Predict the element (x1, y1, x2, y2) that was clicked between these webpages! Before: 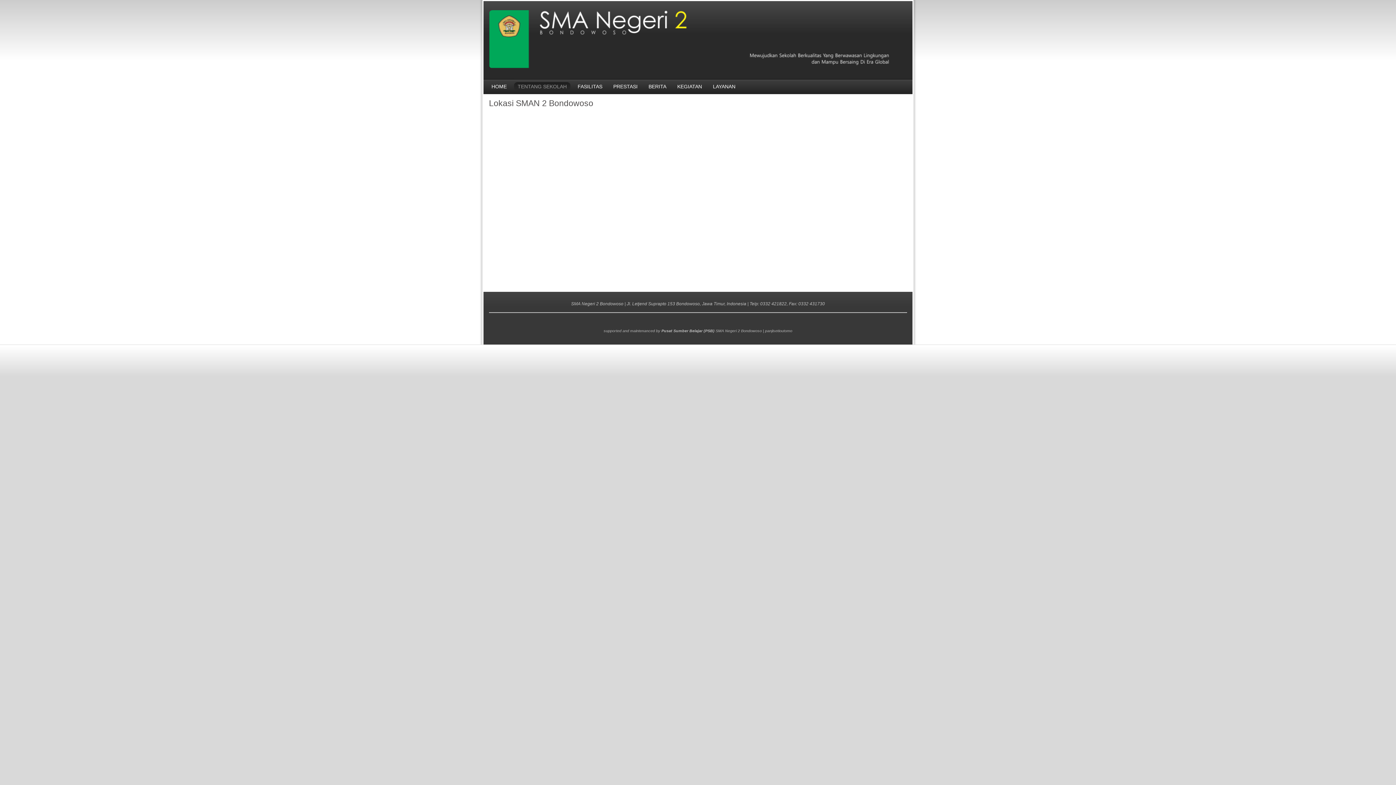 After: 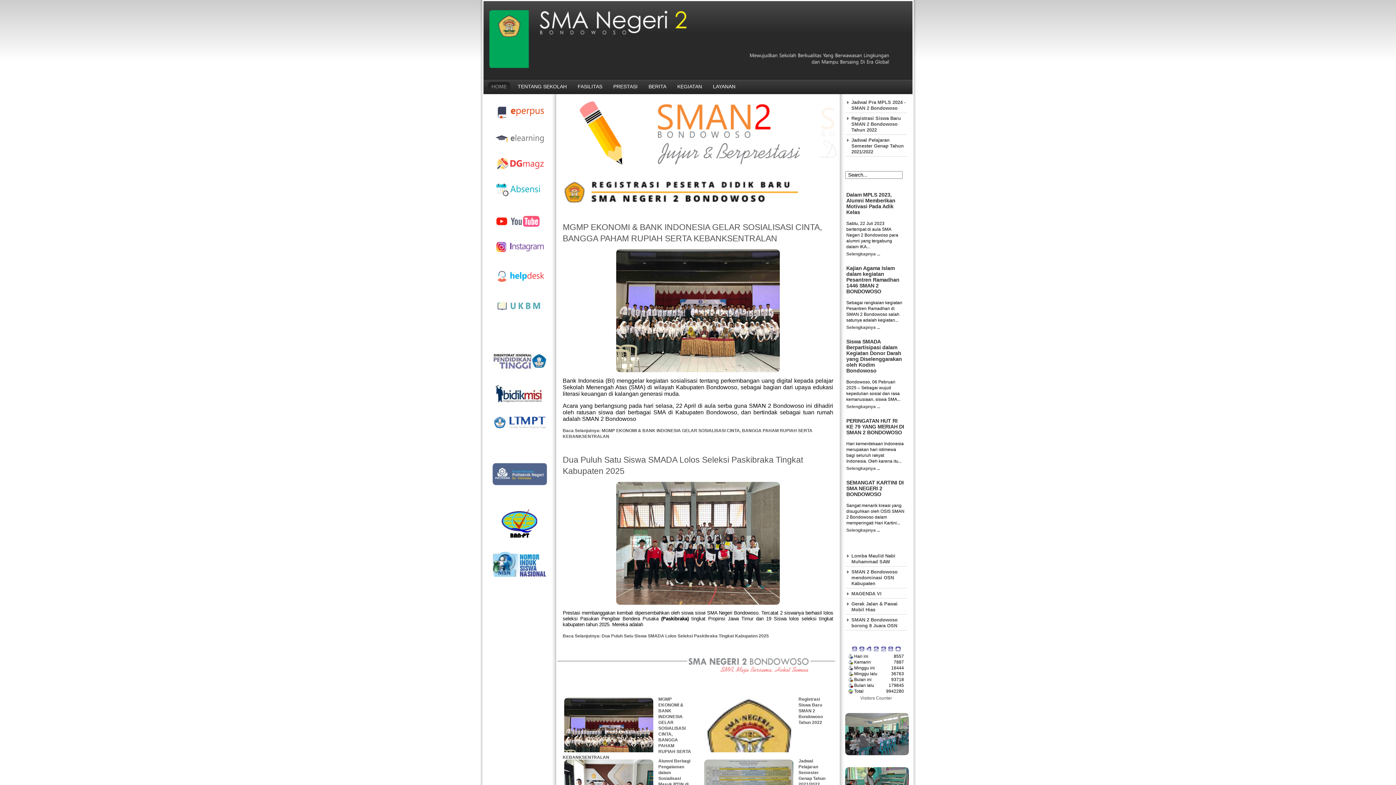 Action: bbox: (709, 79, 739, 94) label: LAYANAN